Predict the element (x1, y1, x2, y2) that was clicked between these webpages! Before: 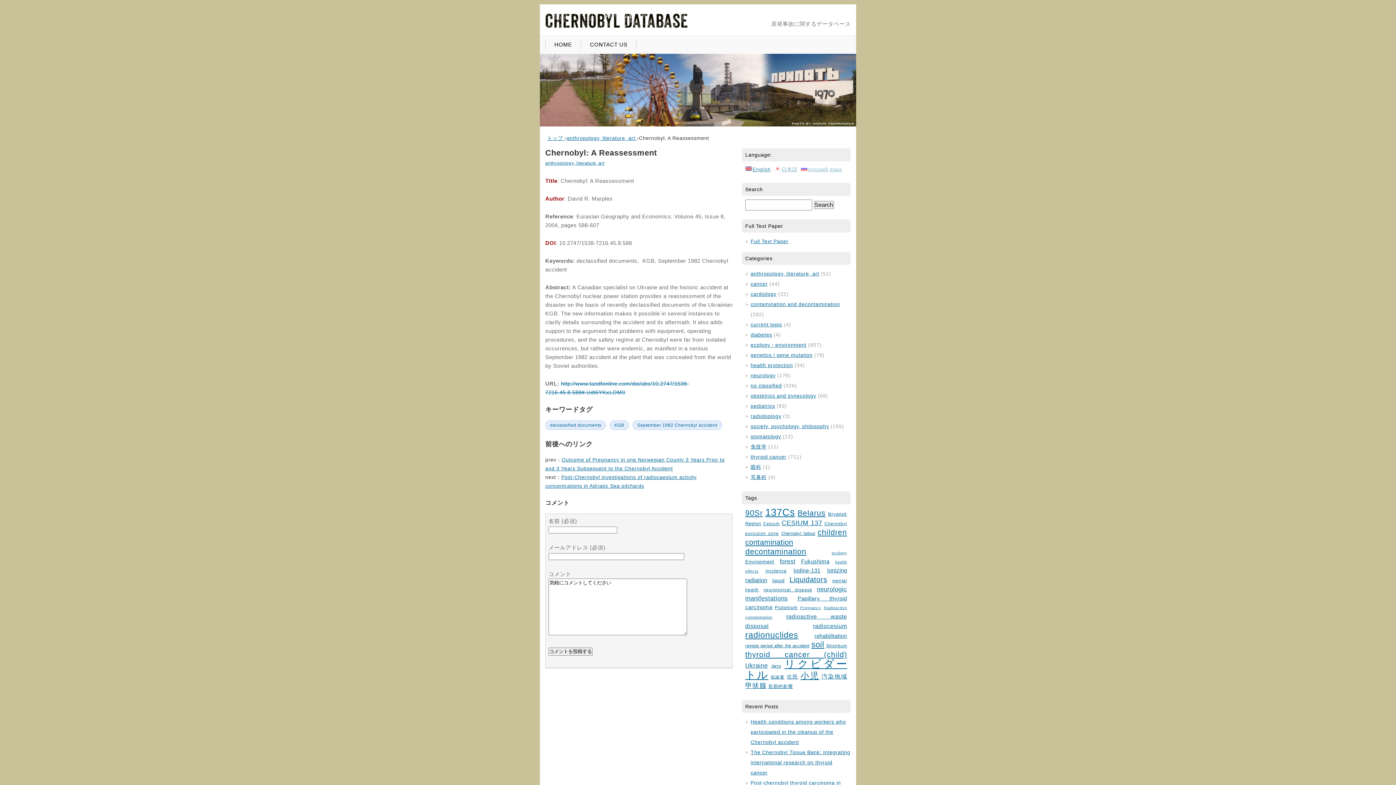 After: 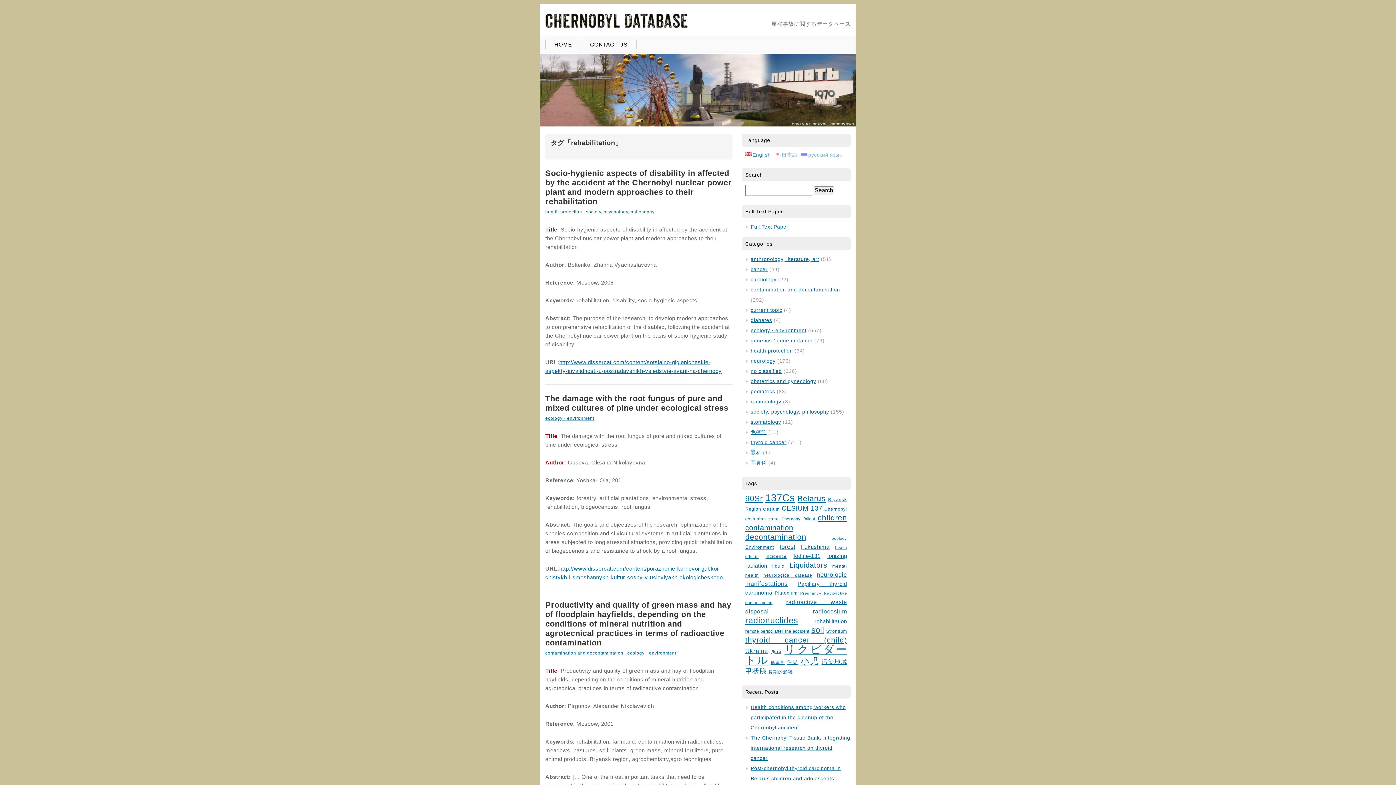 Action: bbox: (814, 633, 847, 639) label: rehabilitation